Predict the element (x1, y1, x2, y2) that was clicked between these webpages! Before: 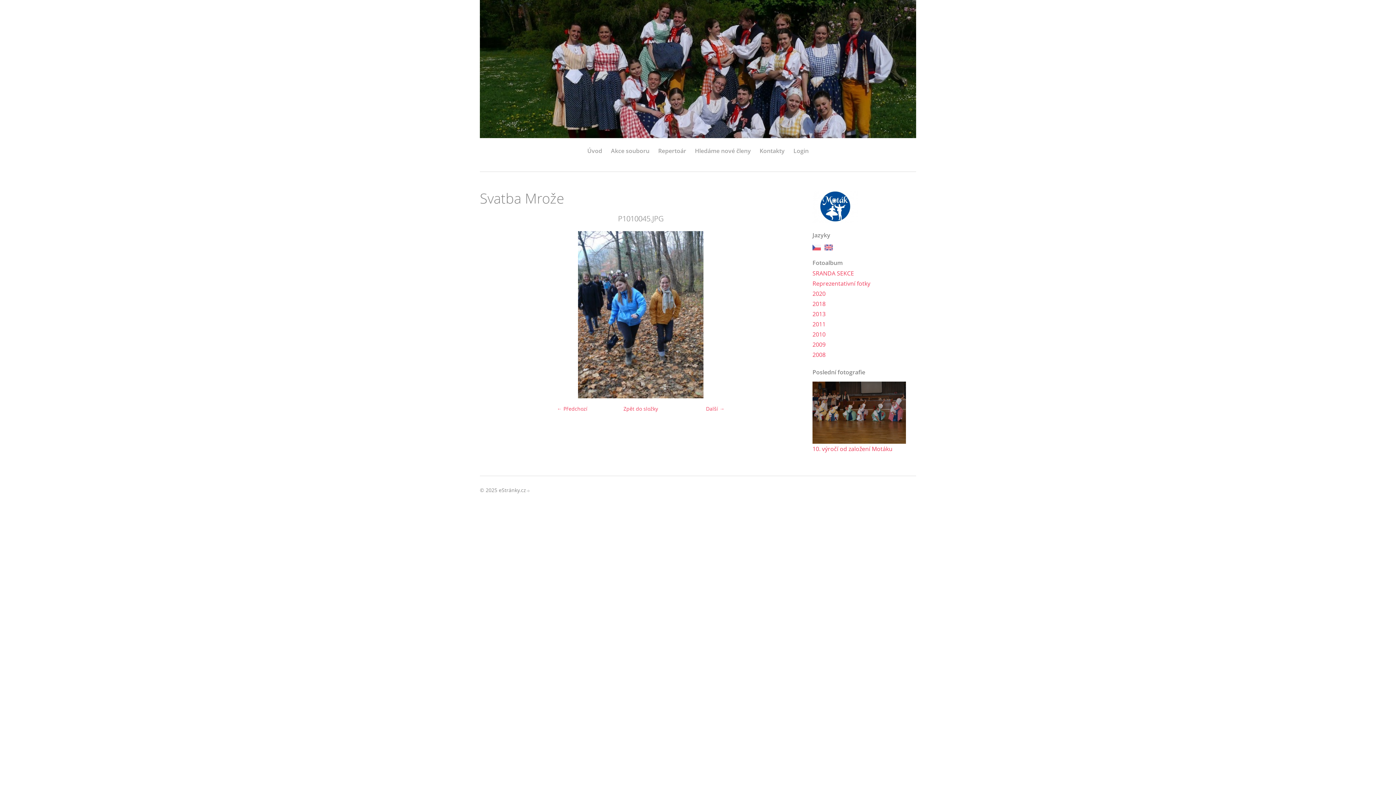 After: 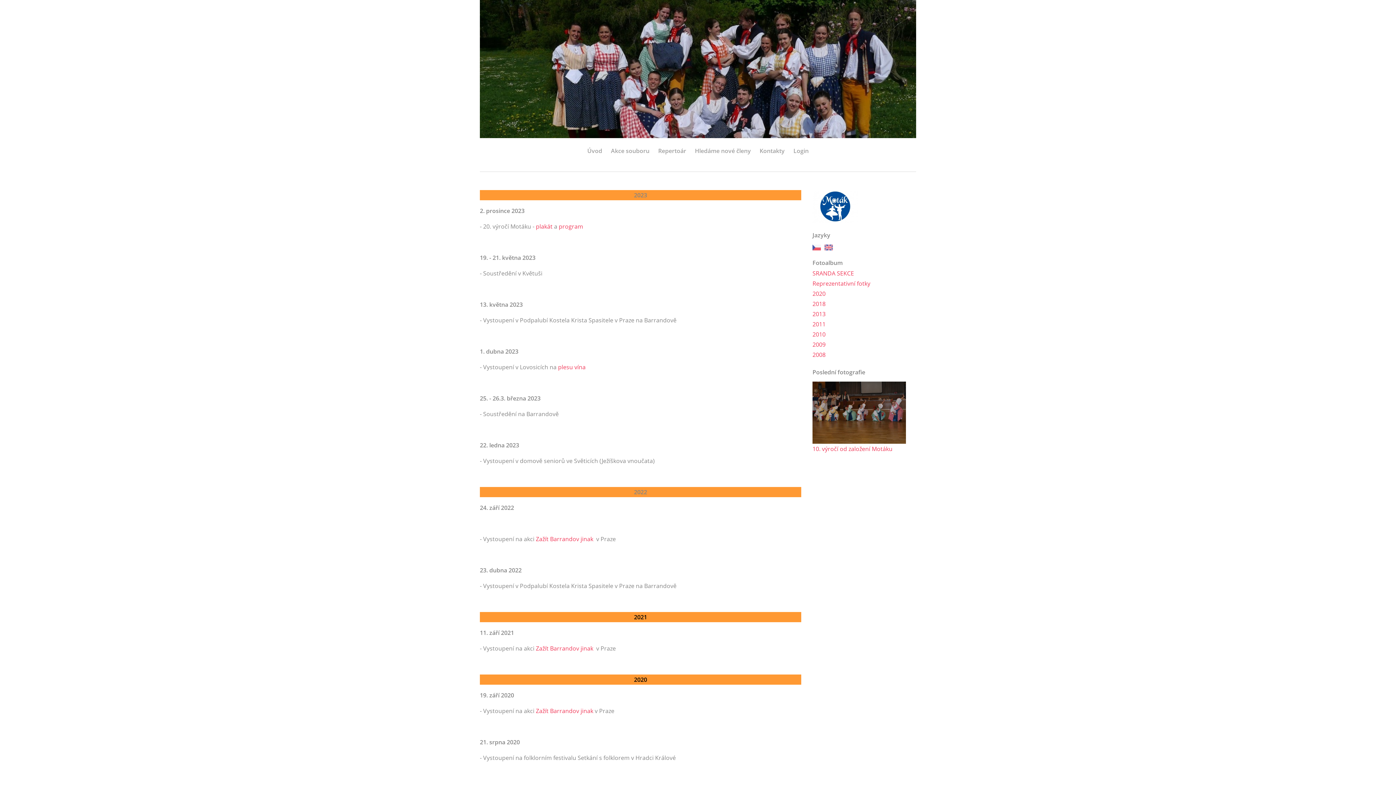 Action: label: Akce souboru bbox: (611, 145, 649, 156)